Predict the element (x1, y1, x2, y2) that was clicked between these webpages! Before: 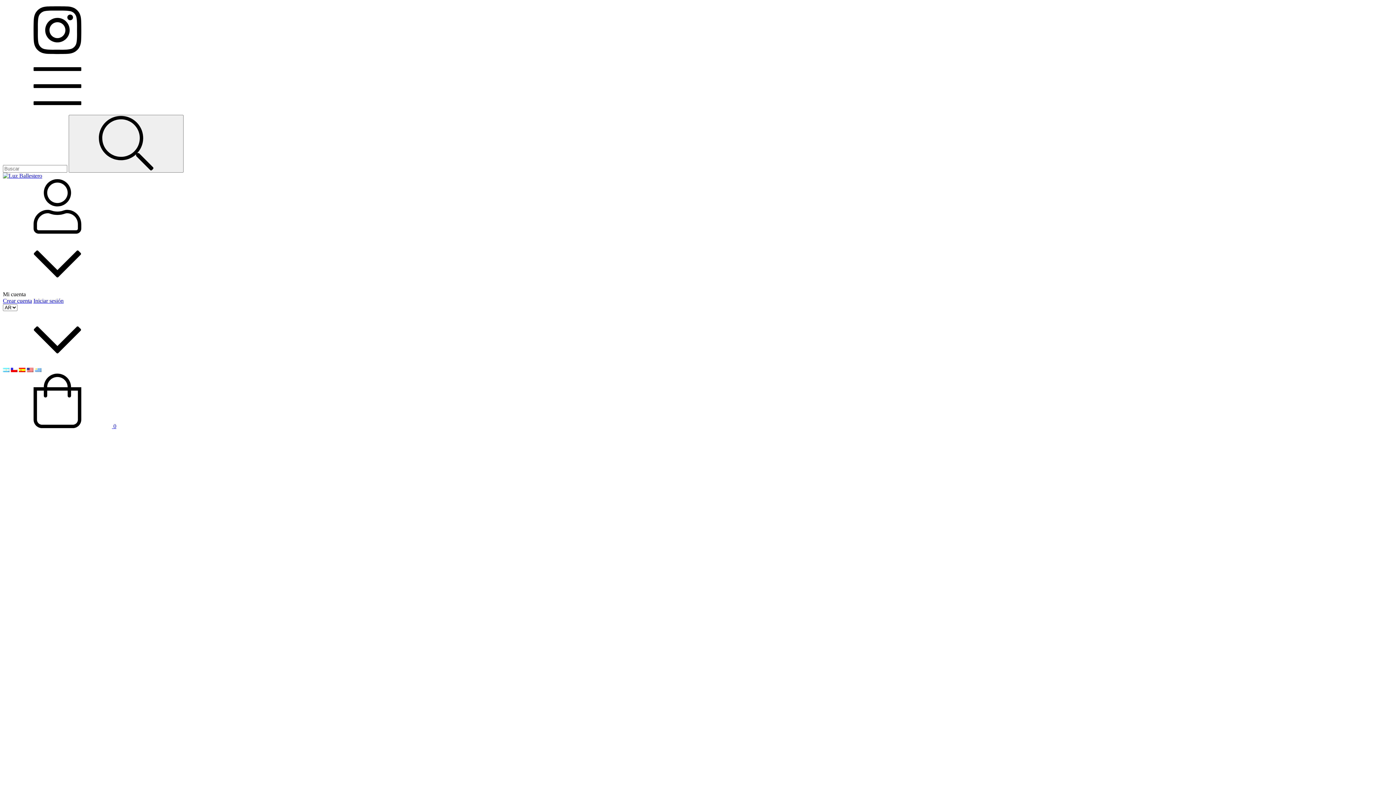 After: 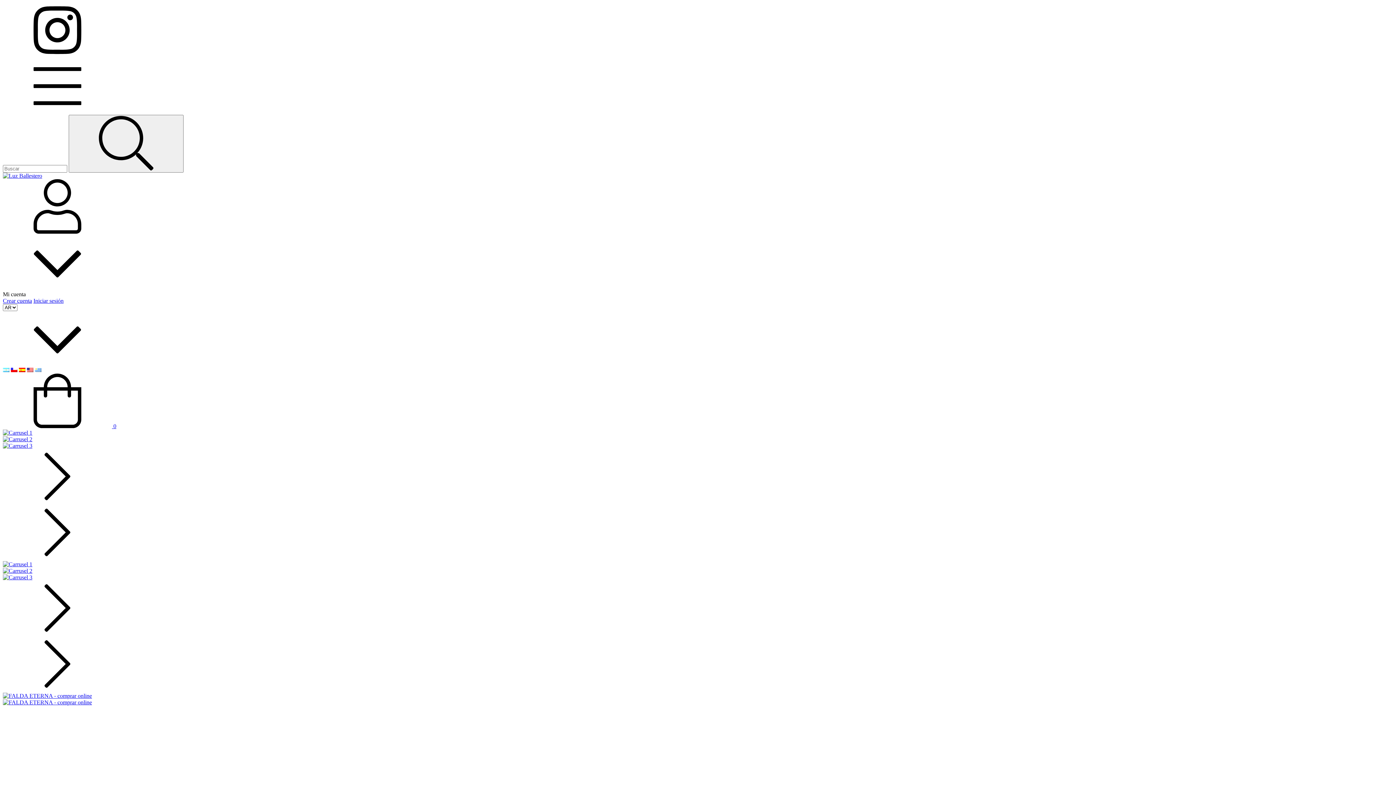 Action: bbox: (2, 172, 42, 178)